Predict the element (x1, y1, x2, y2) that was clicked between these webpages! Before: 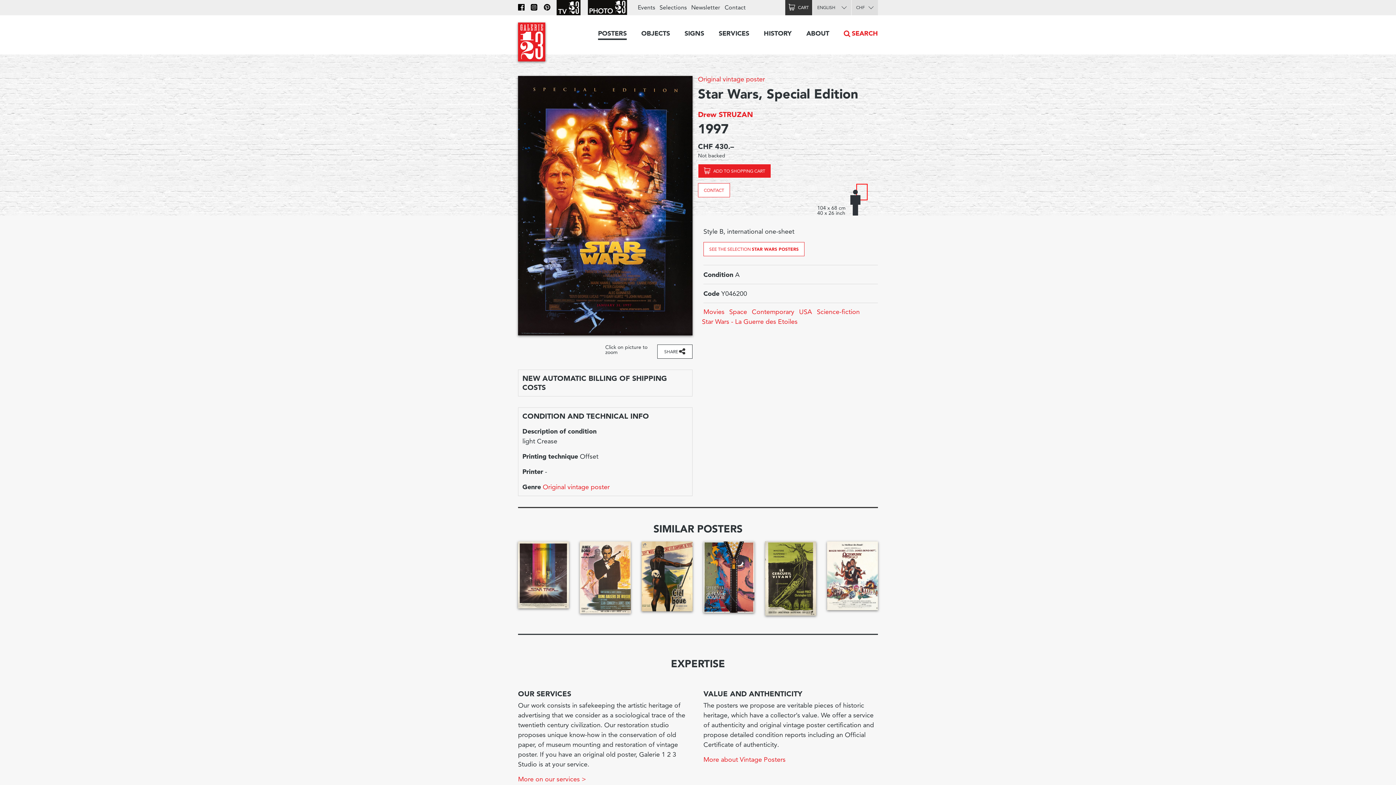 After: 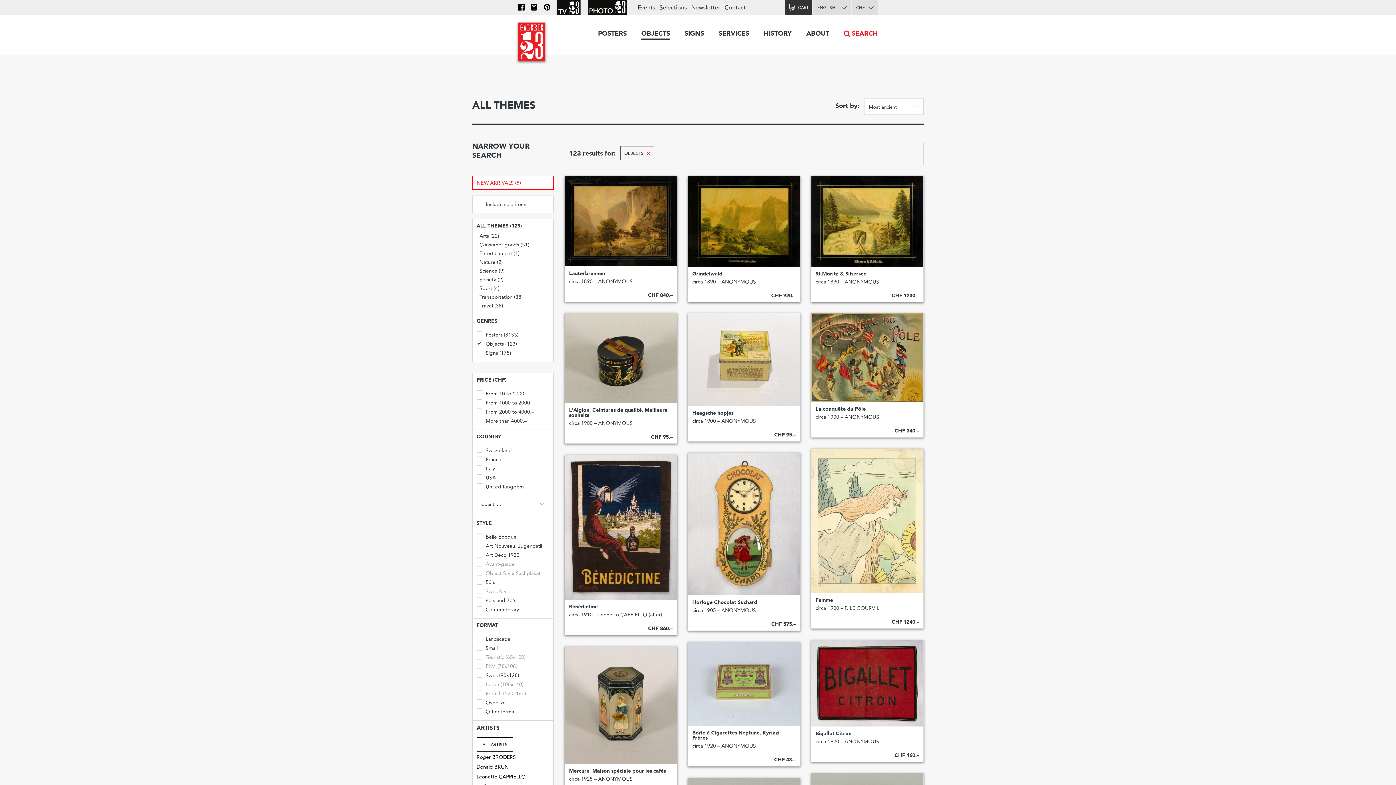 Action: label: OBJECTS bbox: (634, 19, 677, 49)